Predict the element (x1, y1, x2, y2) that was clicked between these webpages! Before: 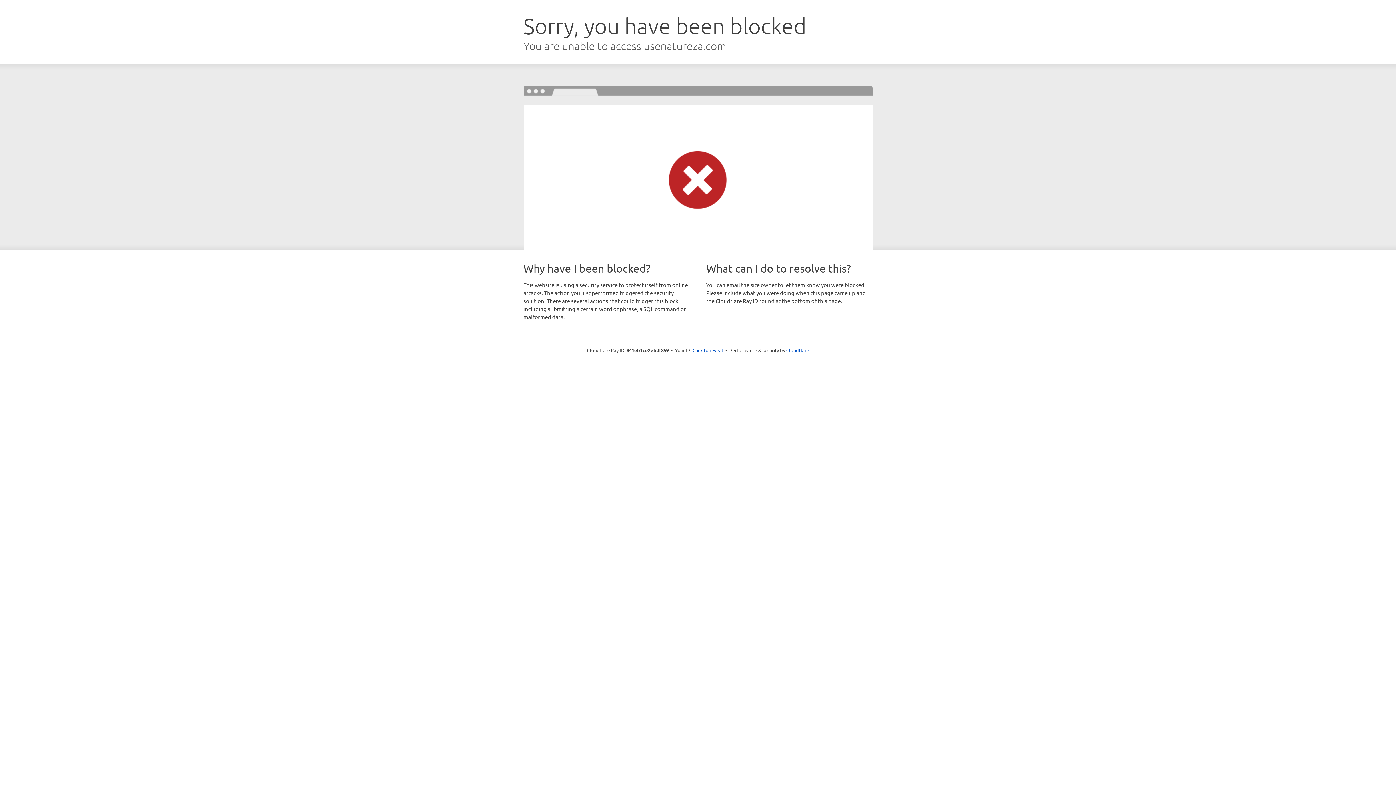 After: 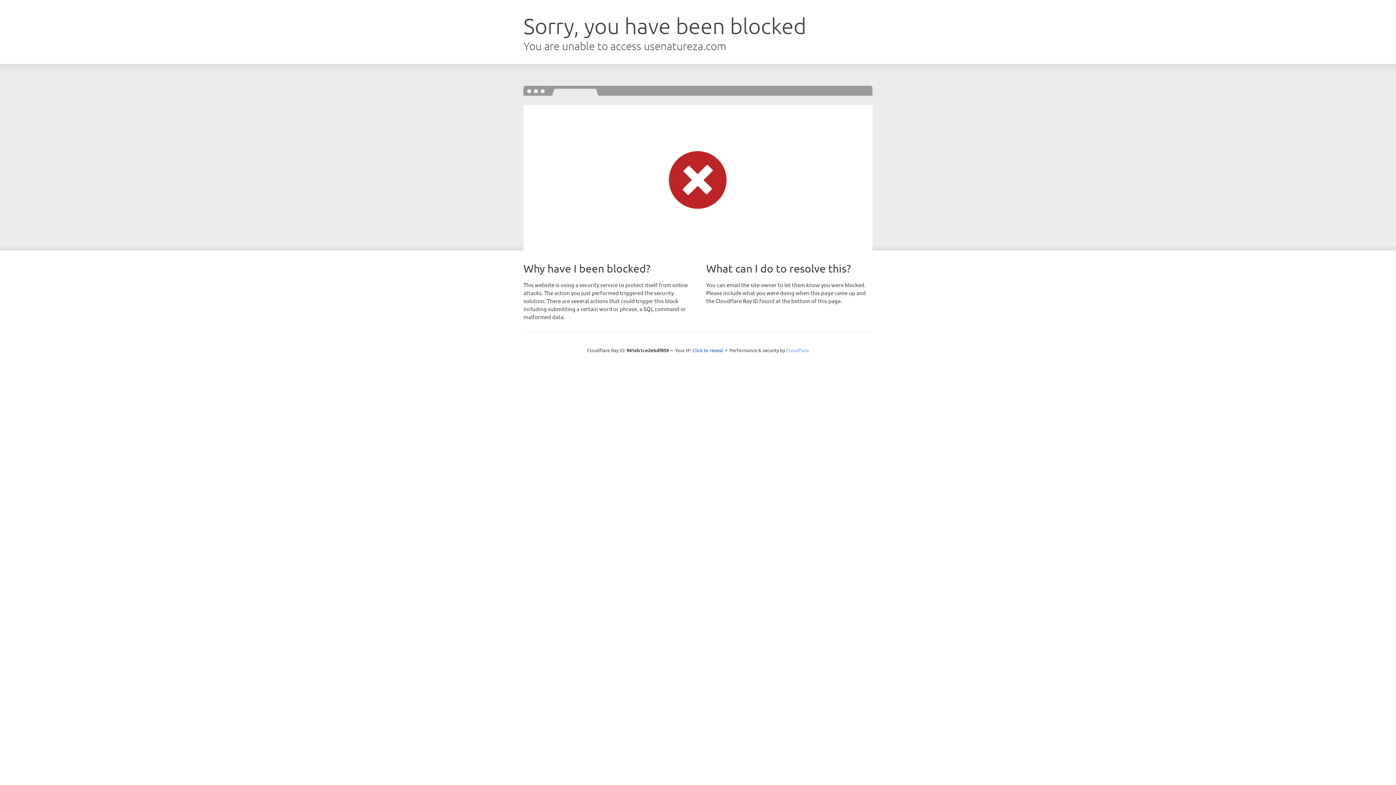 Action: label: Cloudflare bbox: (786, 347, 809, 353)